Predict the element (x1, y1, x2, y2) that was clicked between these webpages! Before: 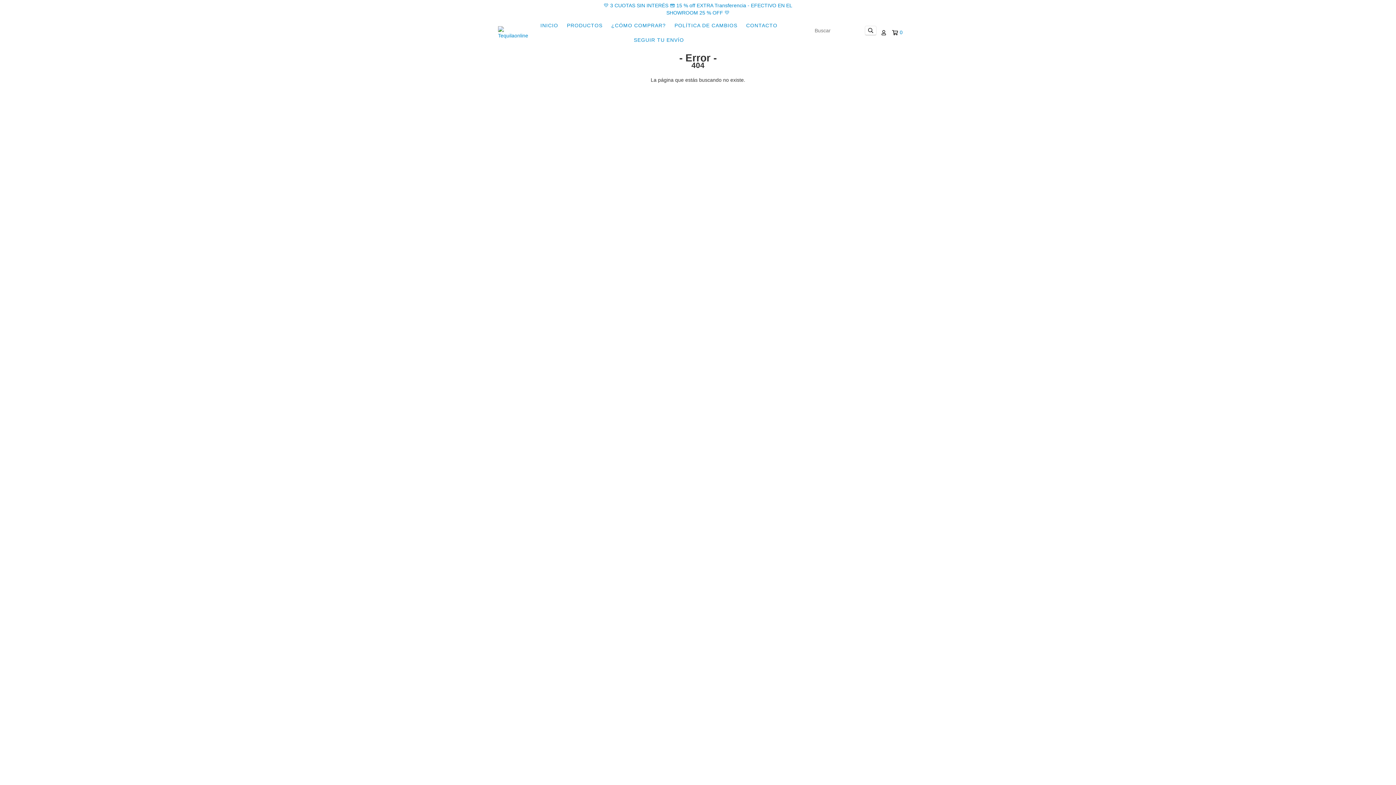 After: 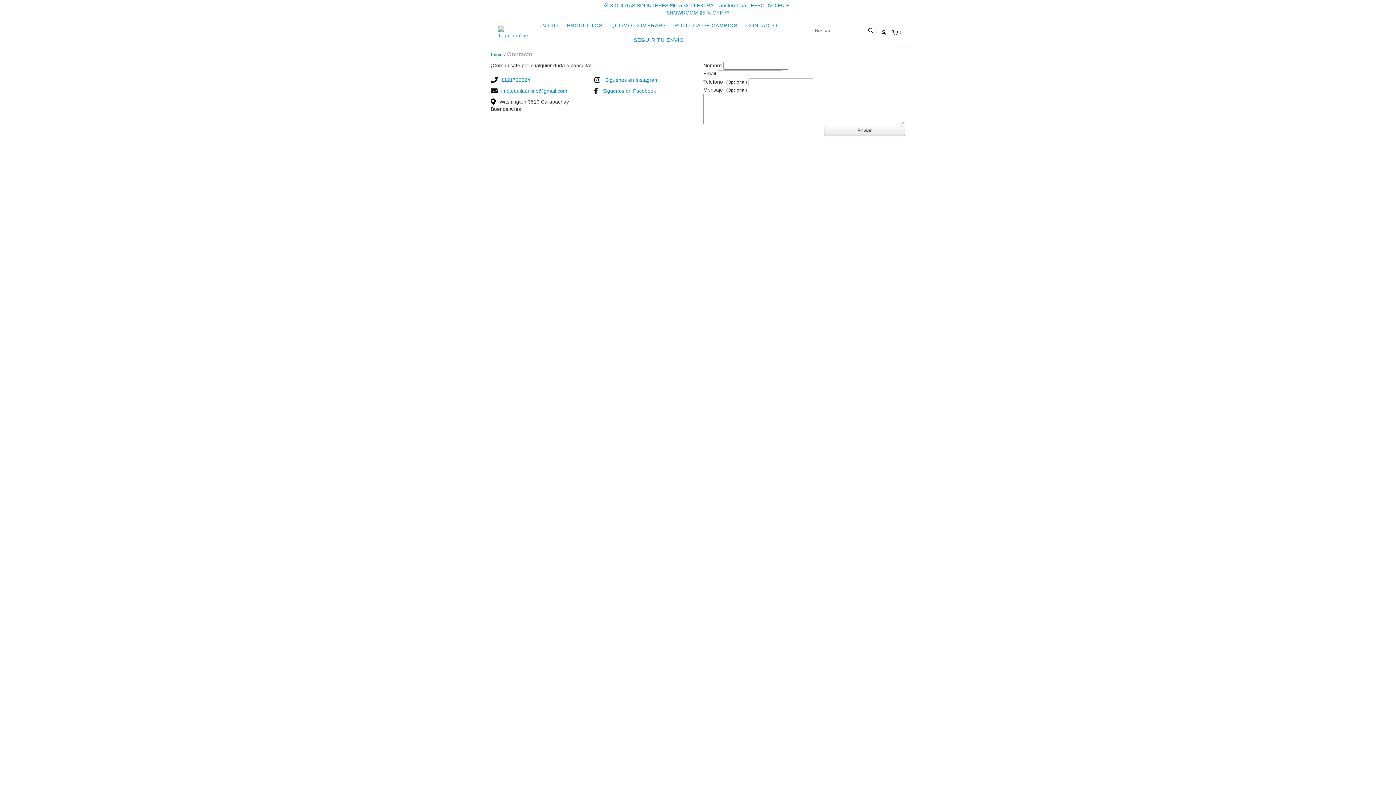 Action: bbox: (742, 18, 781, 32) label: CONTACTO